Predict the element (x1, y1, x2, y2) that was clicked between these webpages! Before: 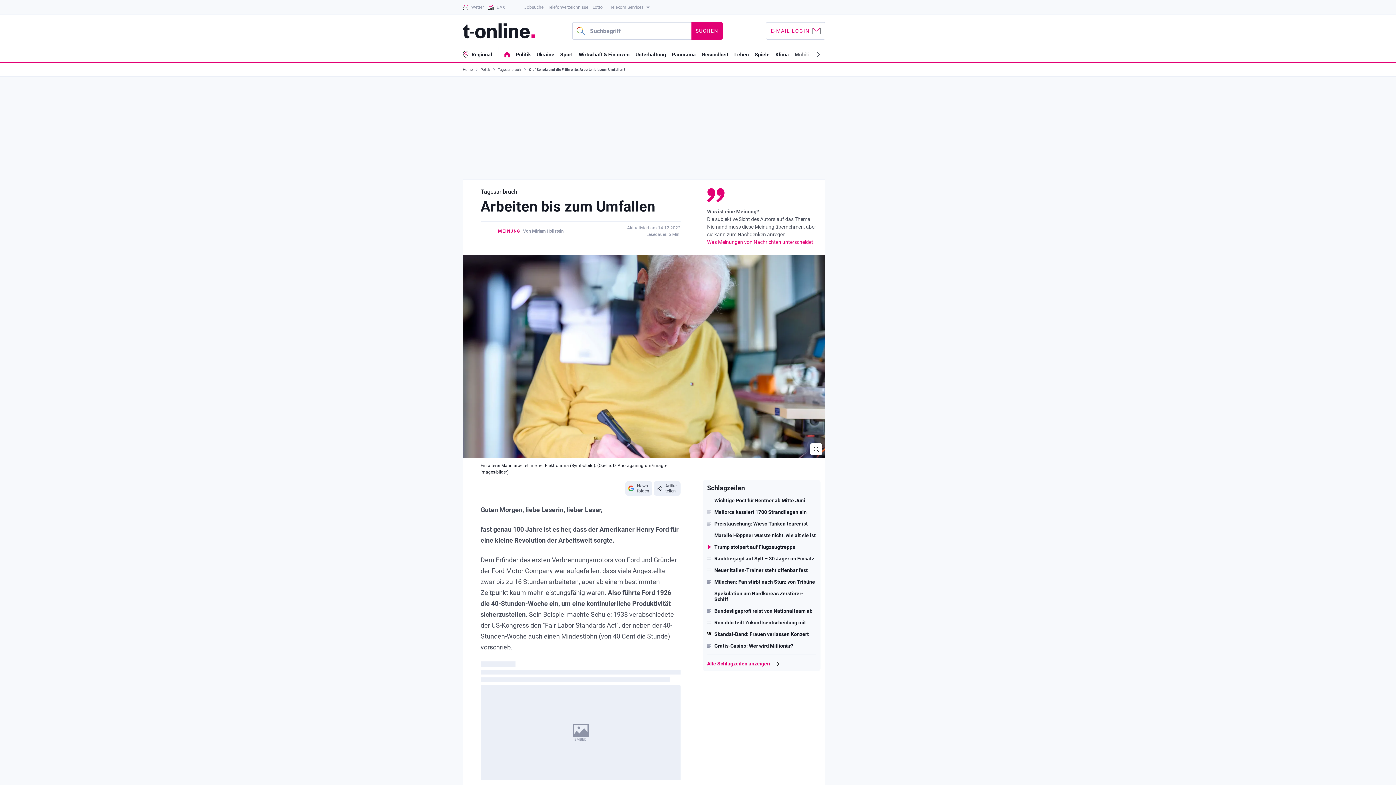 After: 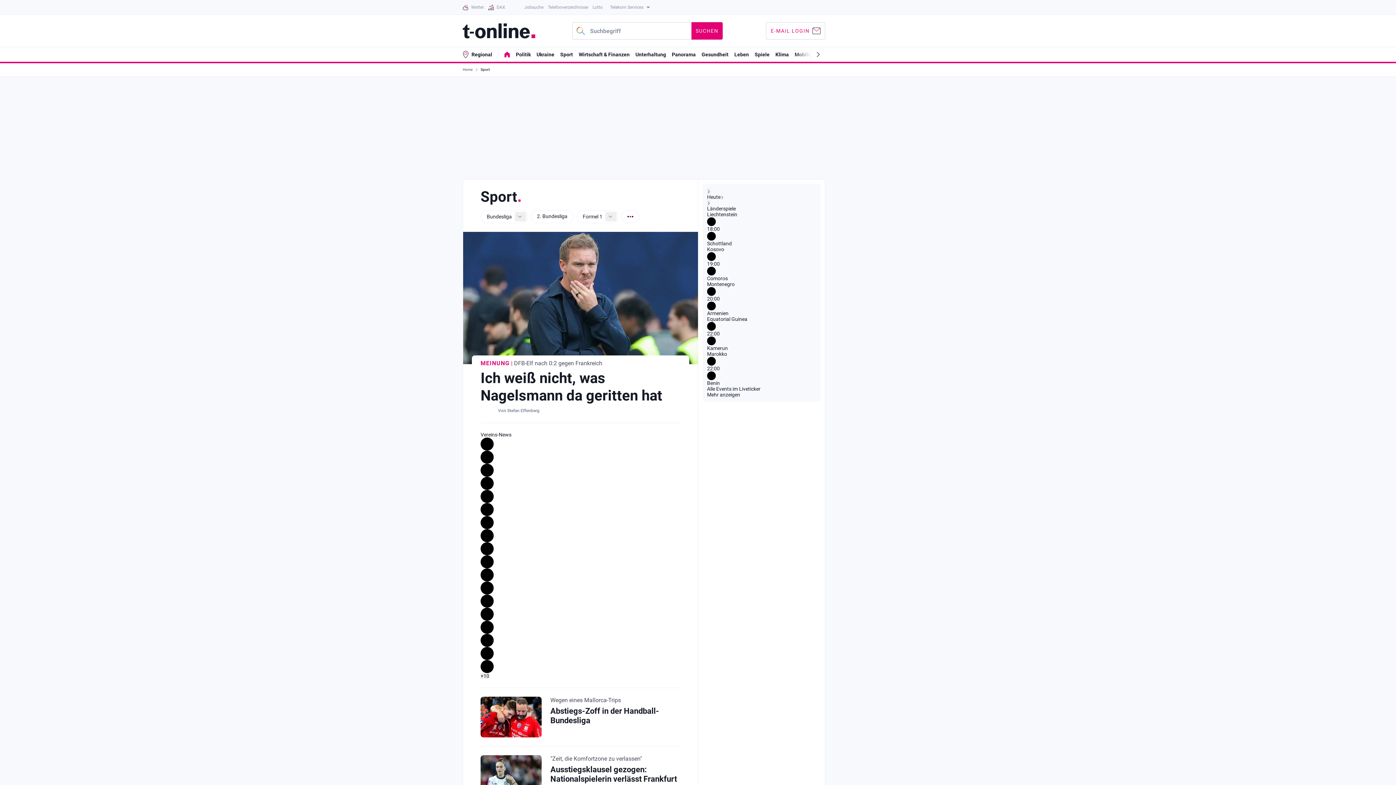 Action: bbox: (560, 51, 573, 57) label: Sport